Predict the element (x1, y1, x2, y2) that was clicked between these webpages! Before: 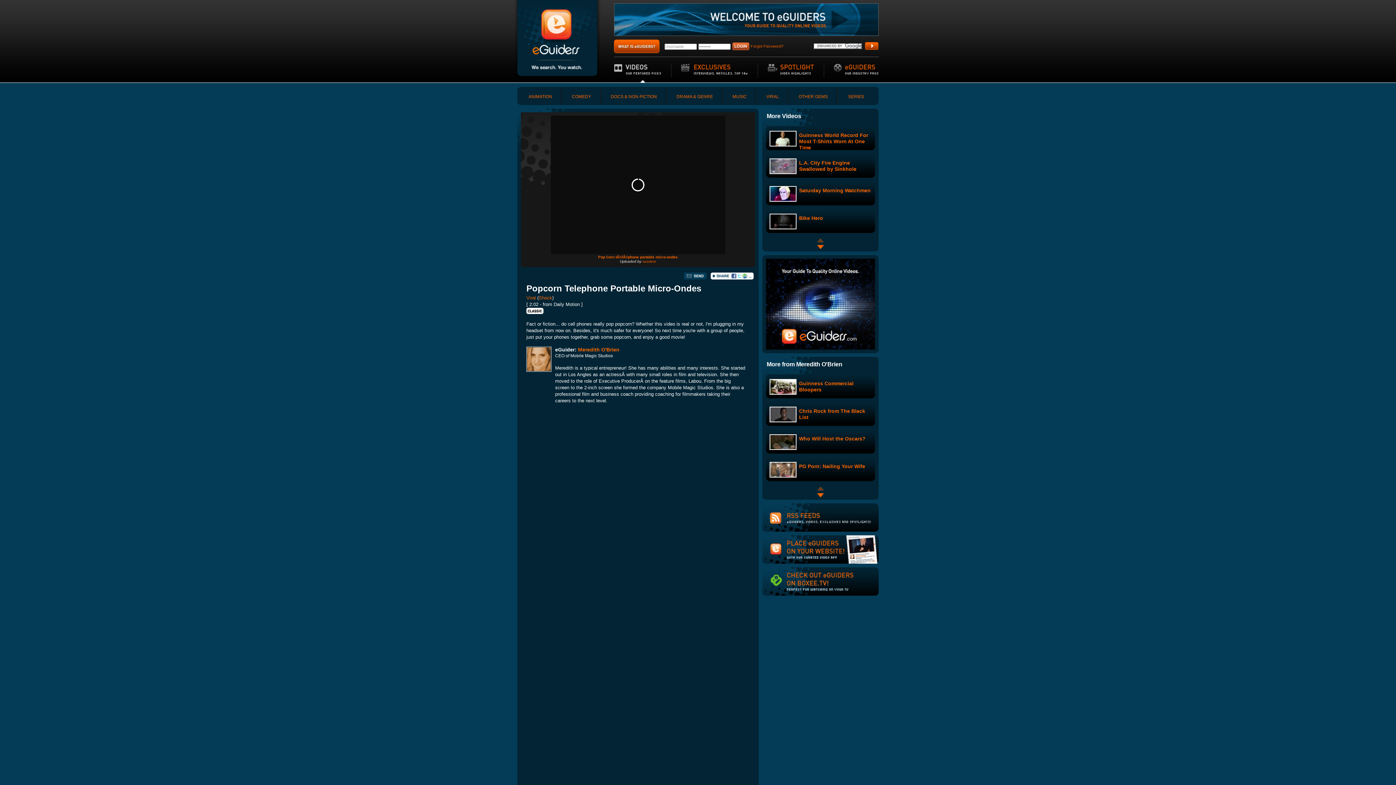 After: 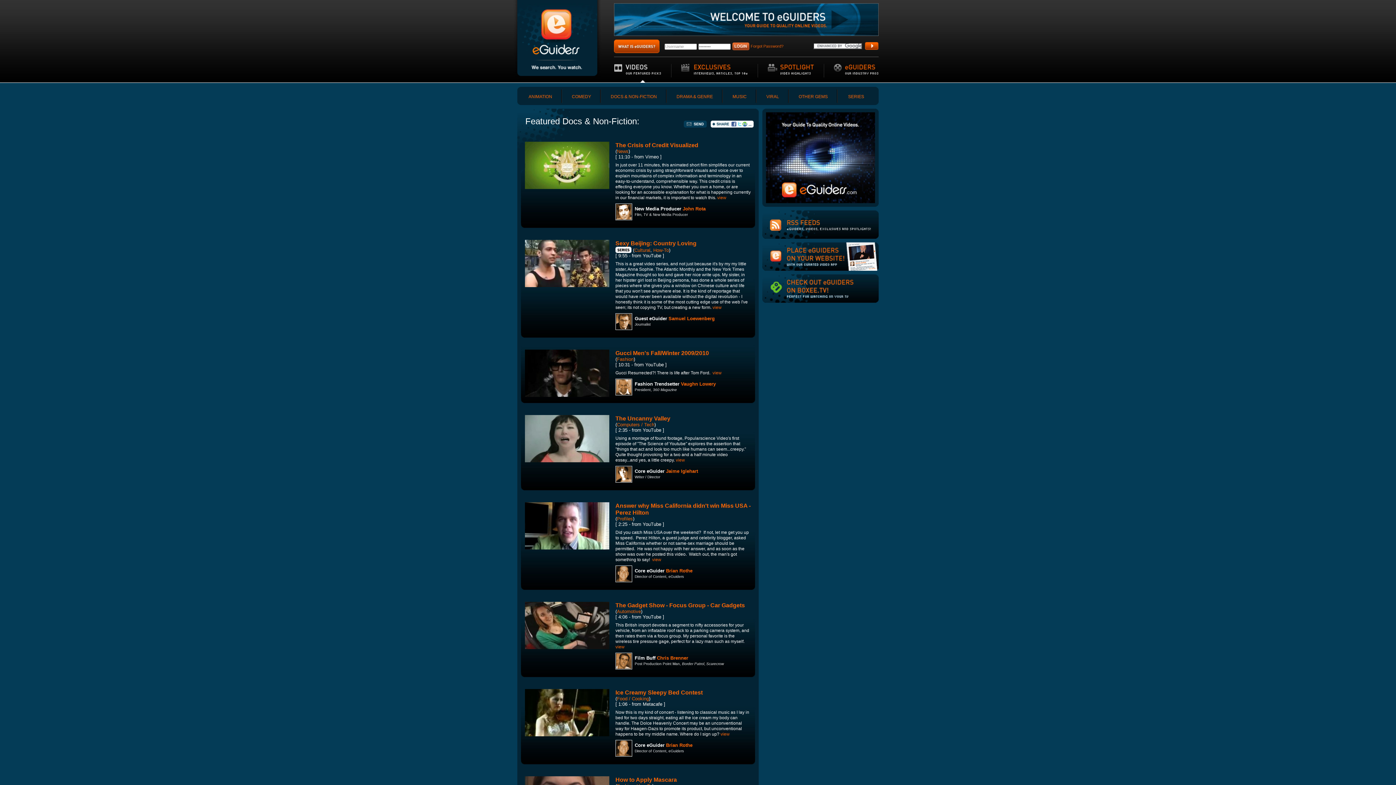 Action: label: DOCS & NON-FICTION bbox: (610, 94, 657, 99)